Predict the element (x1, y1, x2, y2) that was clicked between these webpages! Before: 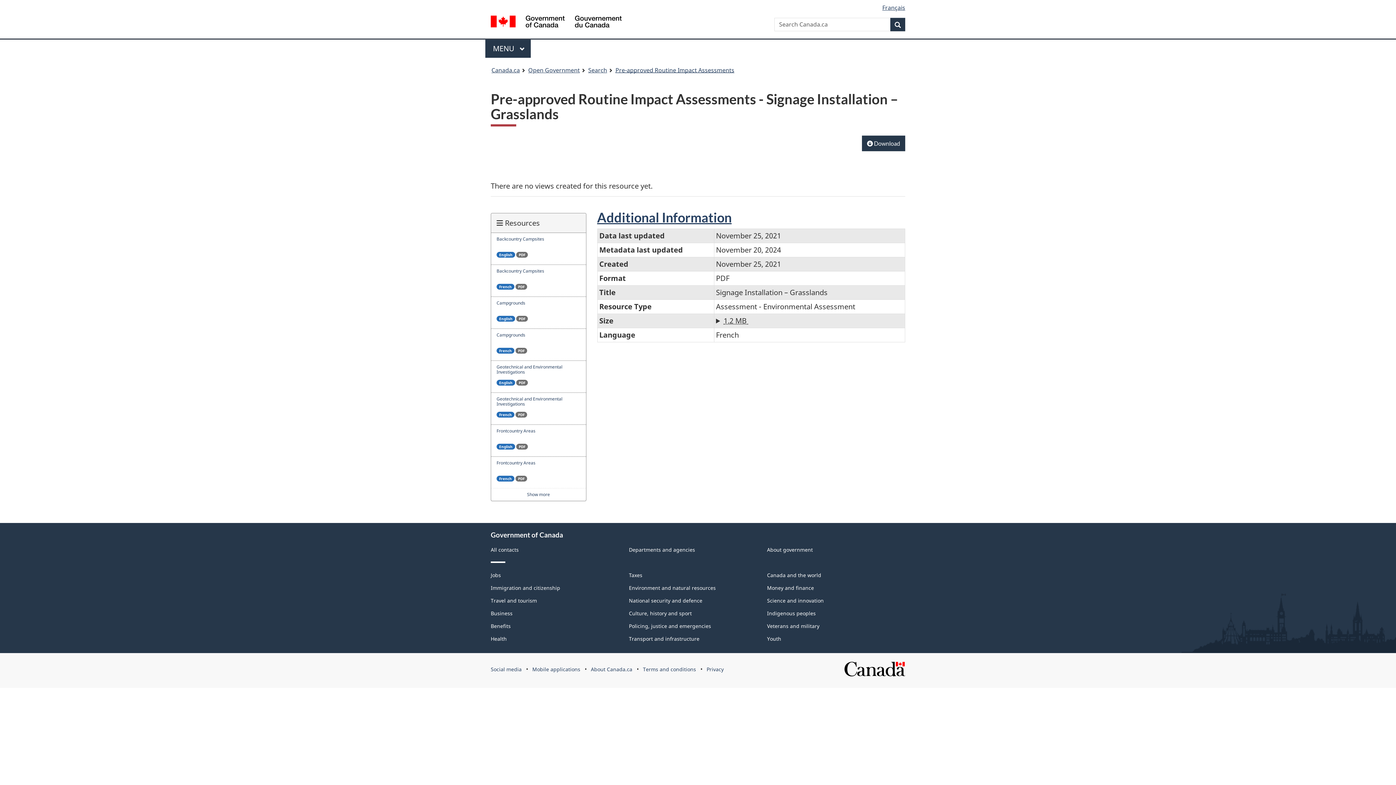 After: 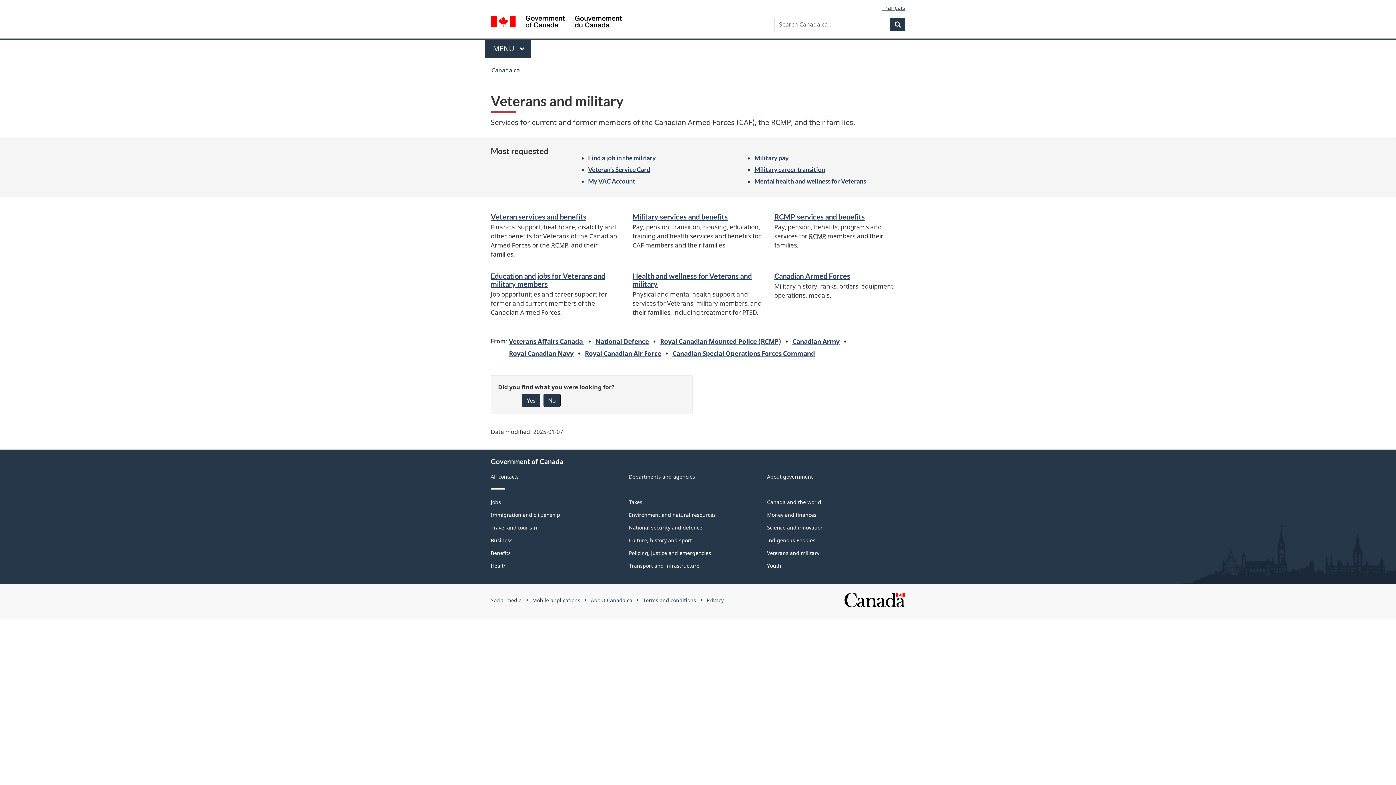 Action: label: Veterans and military bbox: (767, 623, 819, 629)